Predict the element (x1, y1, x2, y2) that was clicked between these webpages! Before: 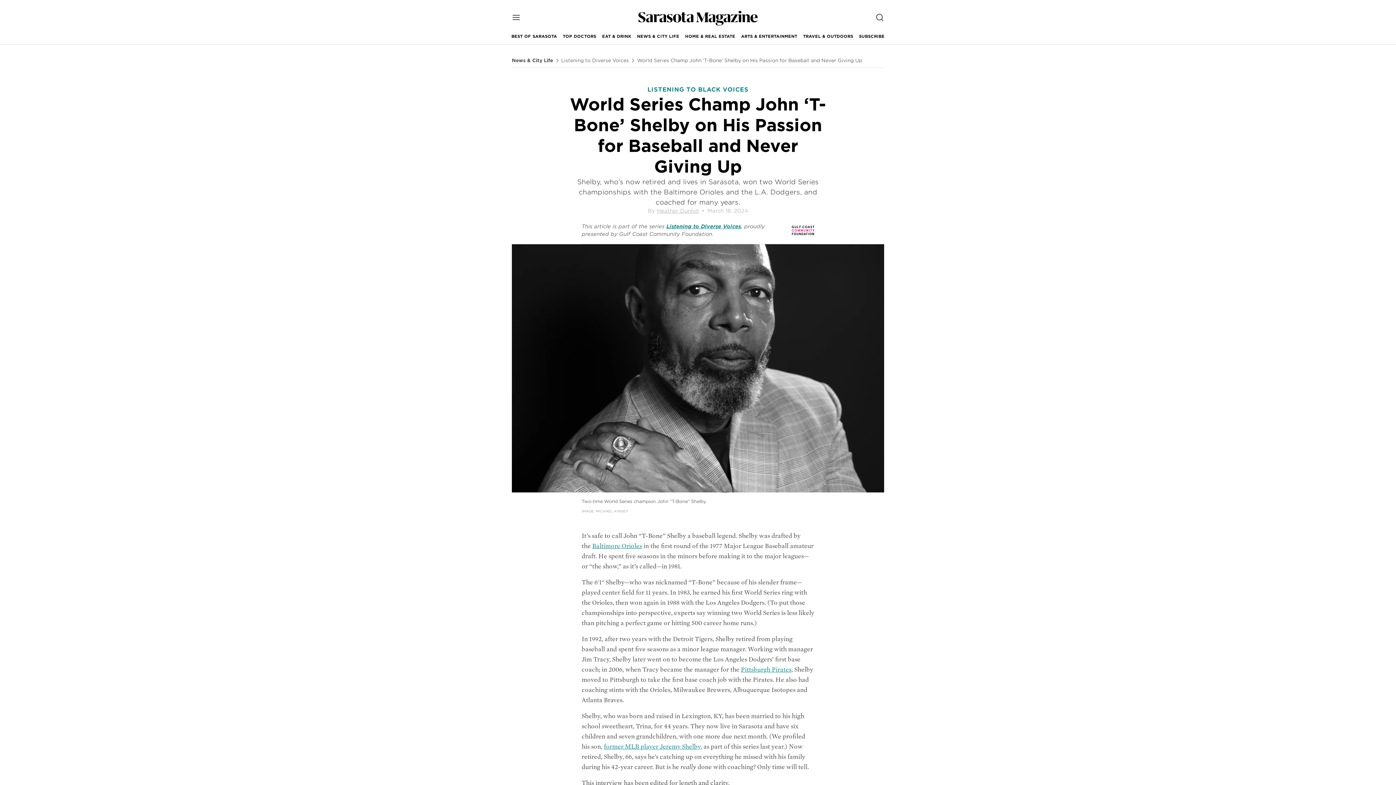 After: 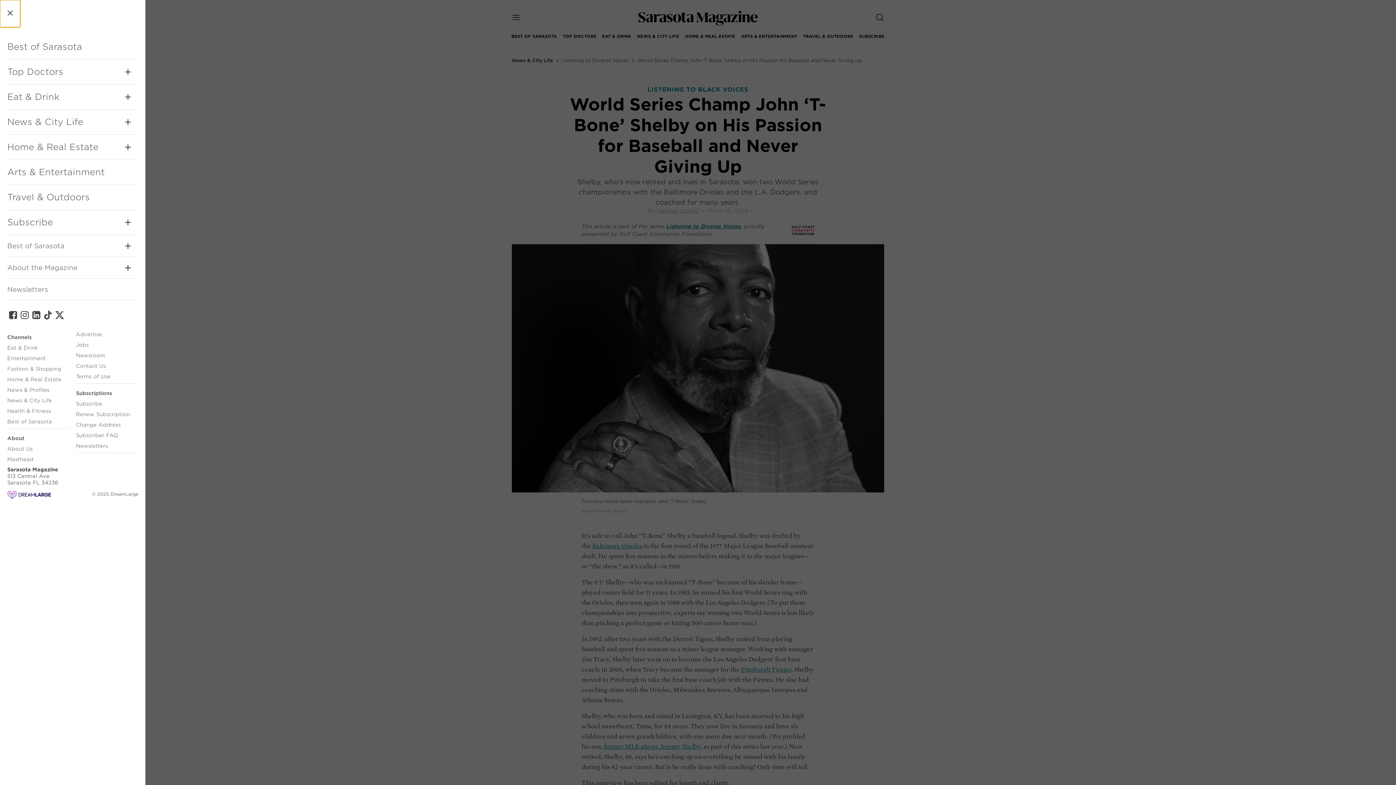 Action: bbox: (506, 7, 526, 28) label: open menu